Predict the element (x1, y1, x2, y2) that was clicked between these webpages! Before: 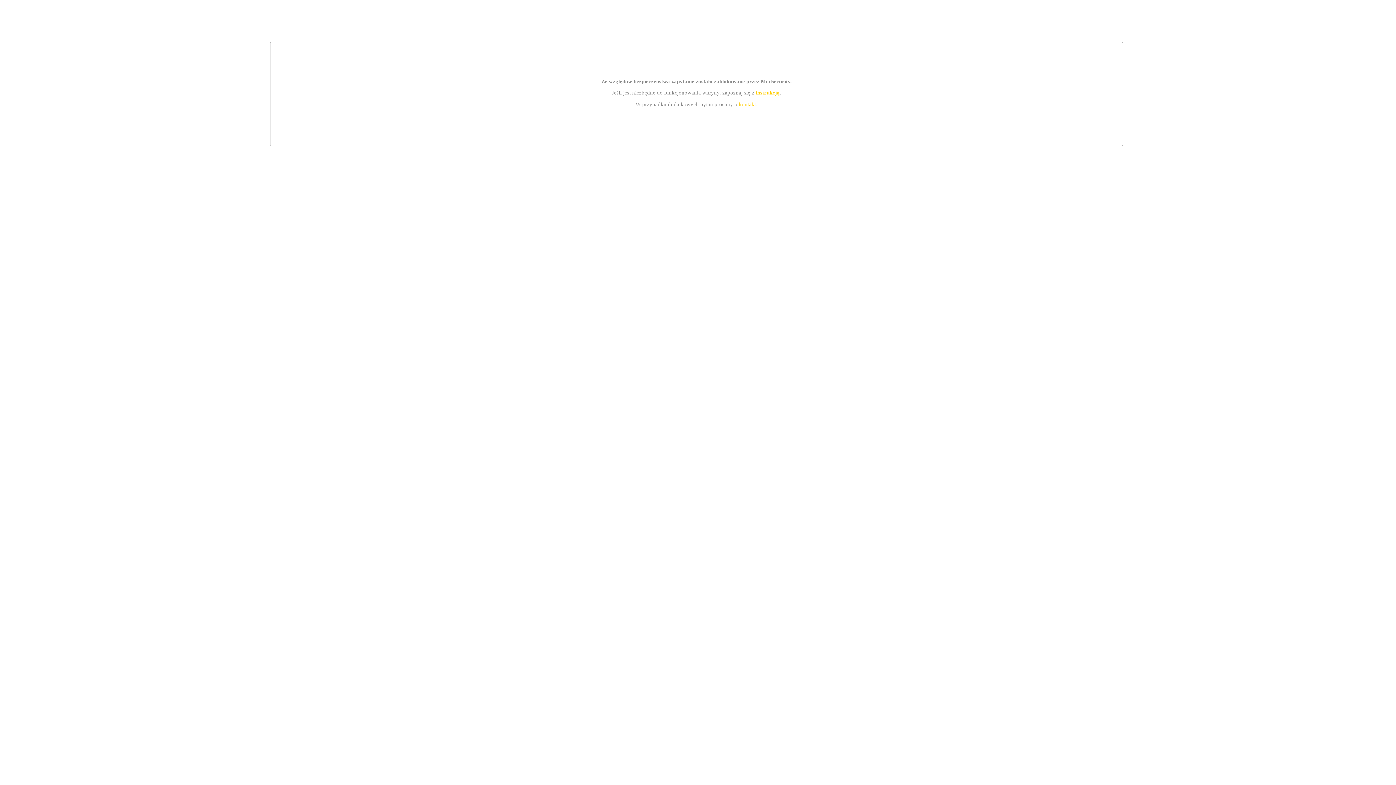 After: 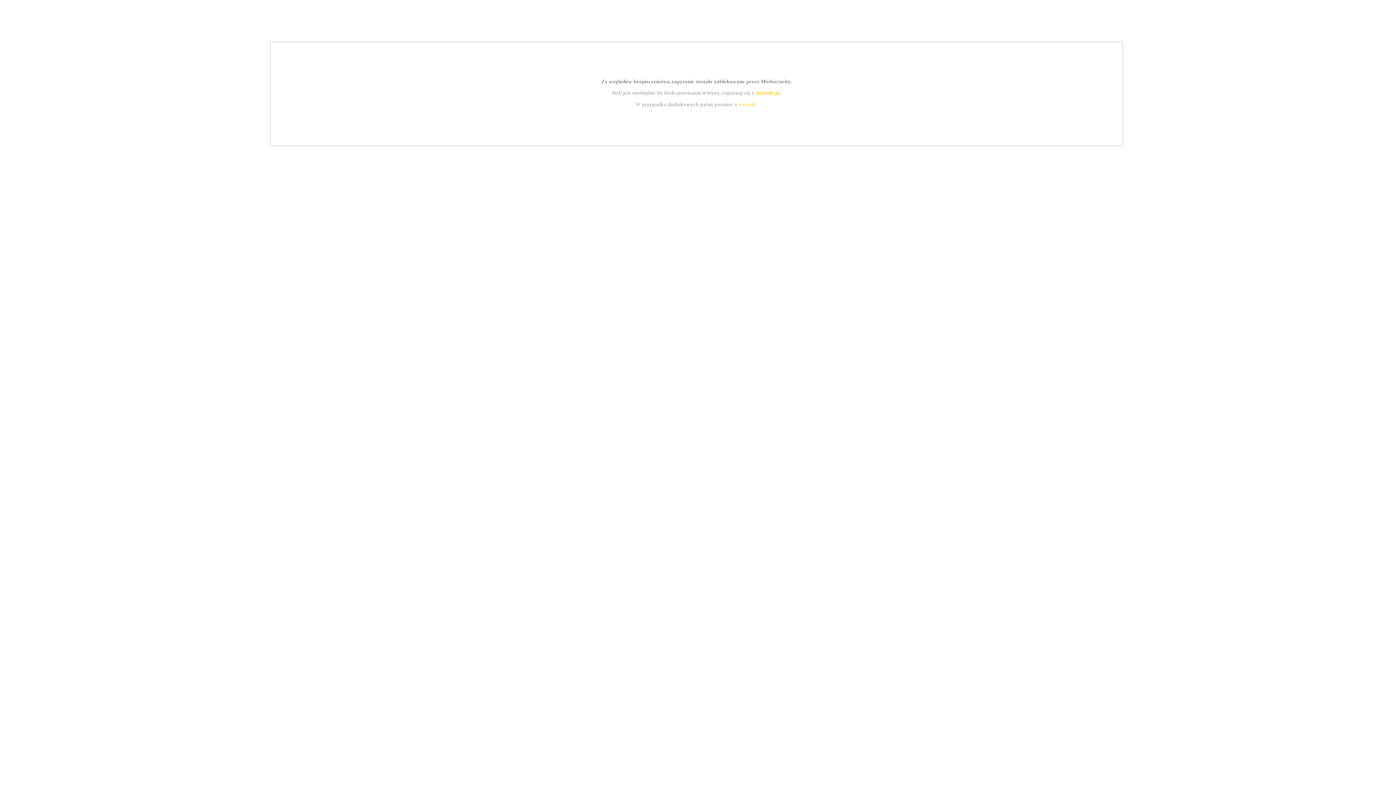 Action: bbox: (739, 101, 756, 107) label: kontakt